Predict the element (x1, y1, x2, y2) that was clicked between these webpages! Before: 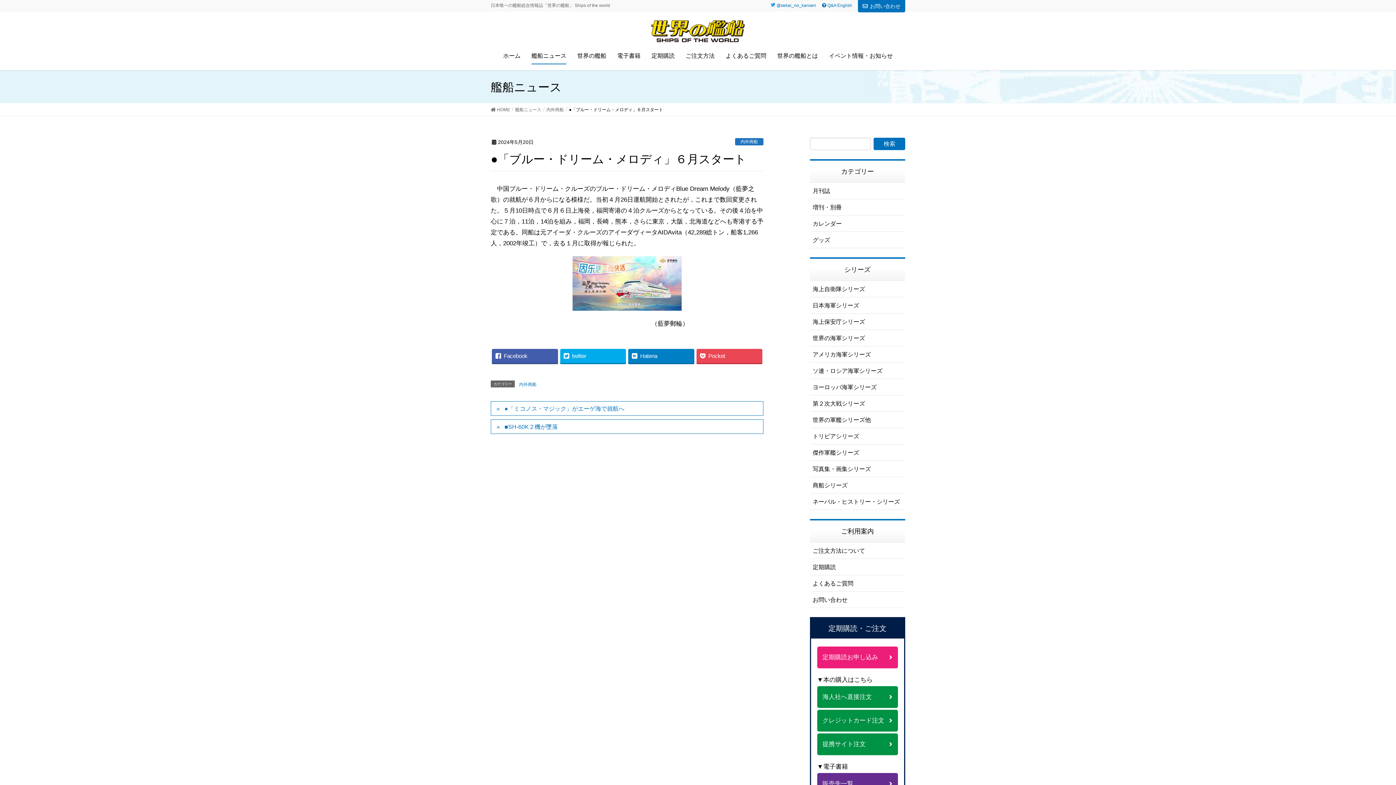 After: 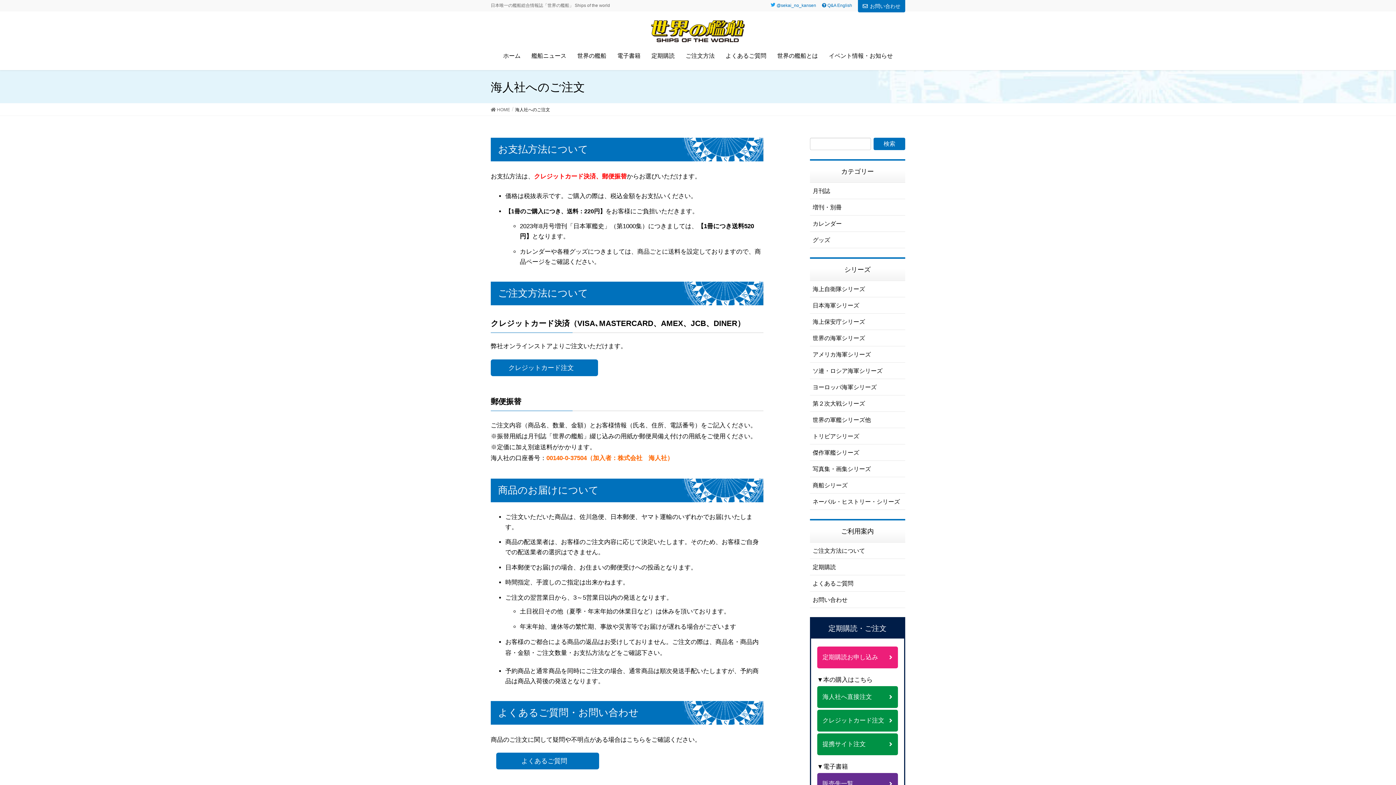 Action: bbox: (817, 686, 898, 708) label: 海人社へ直接注文